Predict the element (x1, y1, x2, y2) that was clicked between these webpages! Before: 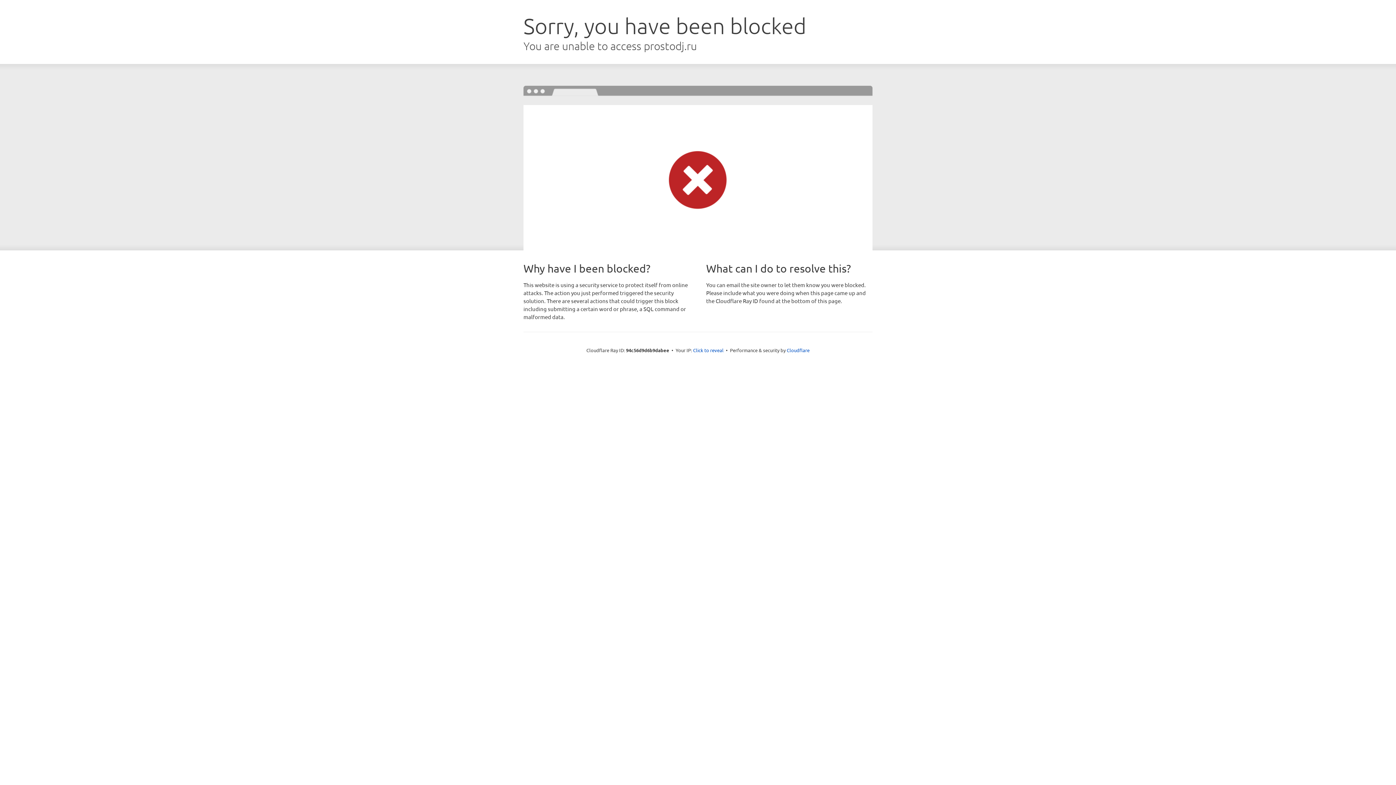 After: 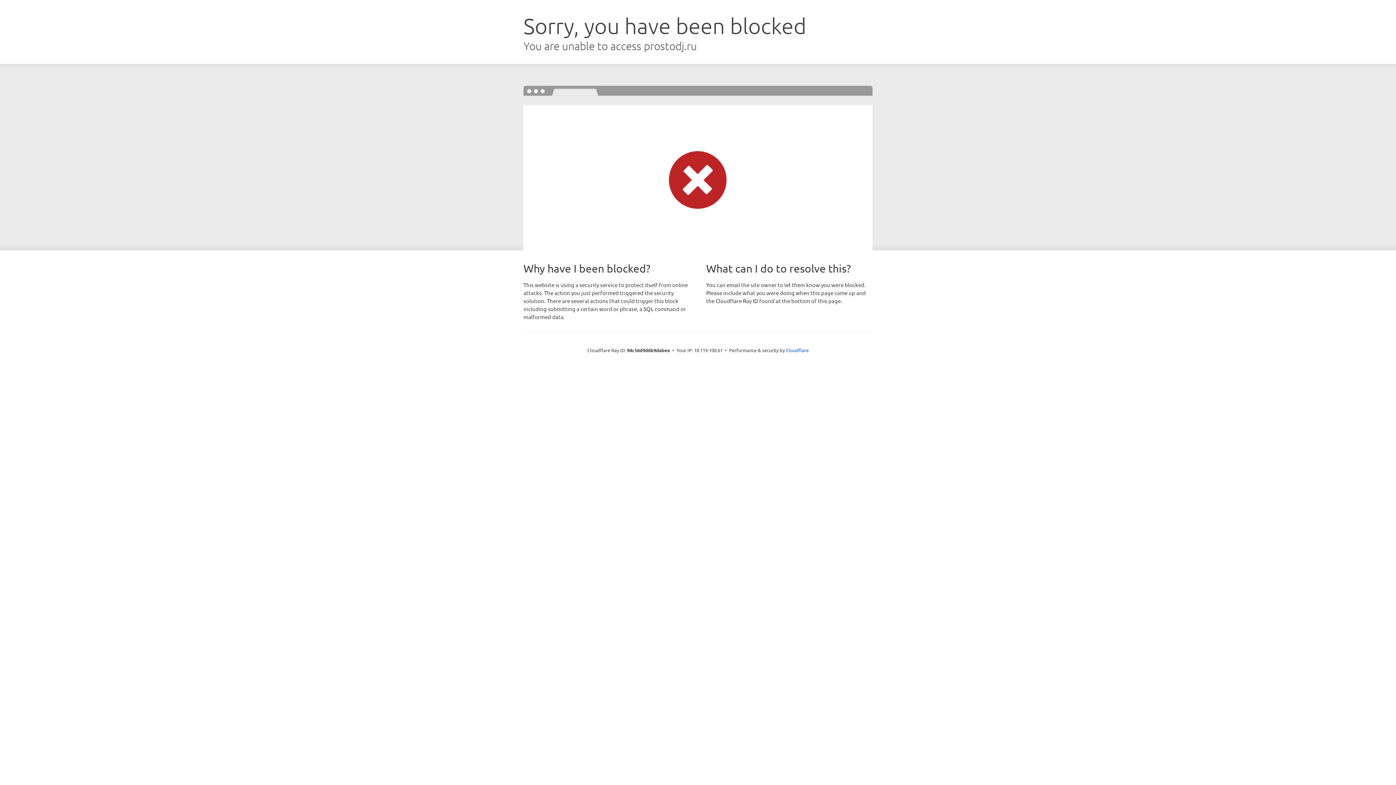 Action: label: Click to reveal bbox: (693, 346, 723, 353)